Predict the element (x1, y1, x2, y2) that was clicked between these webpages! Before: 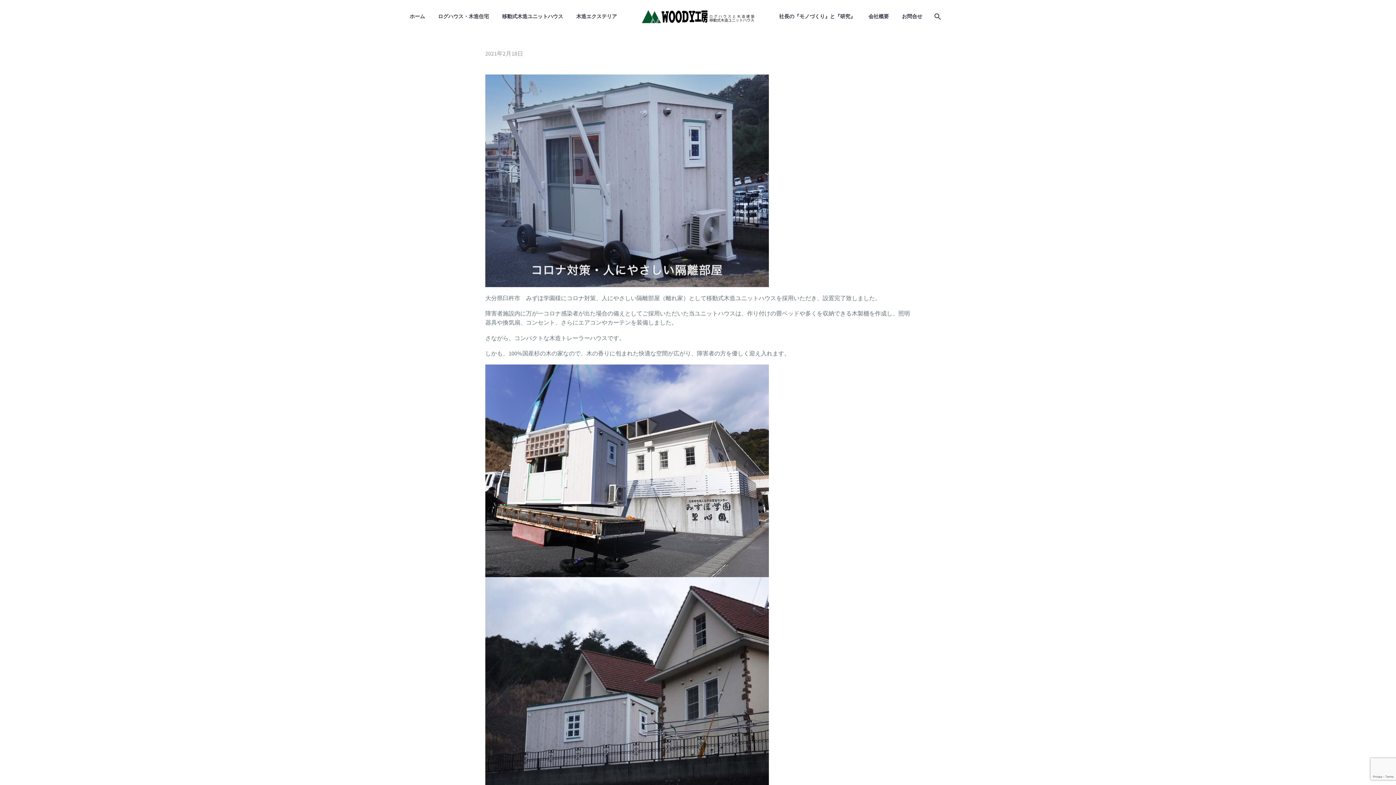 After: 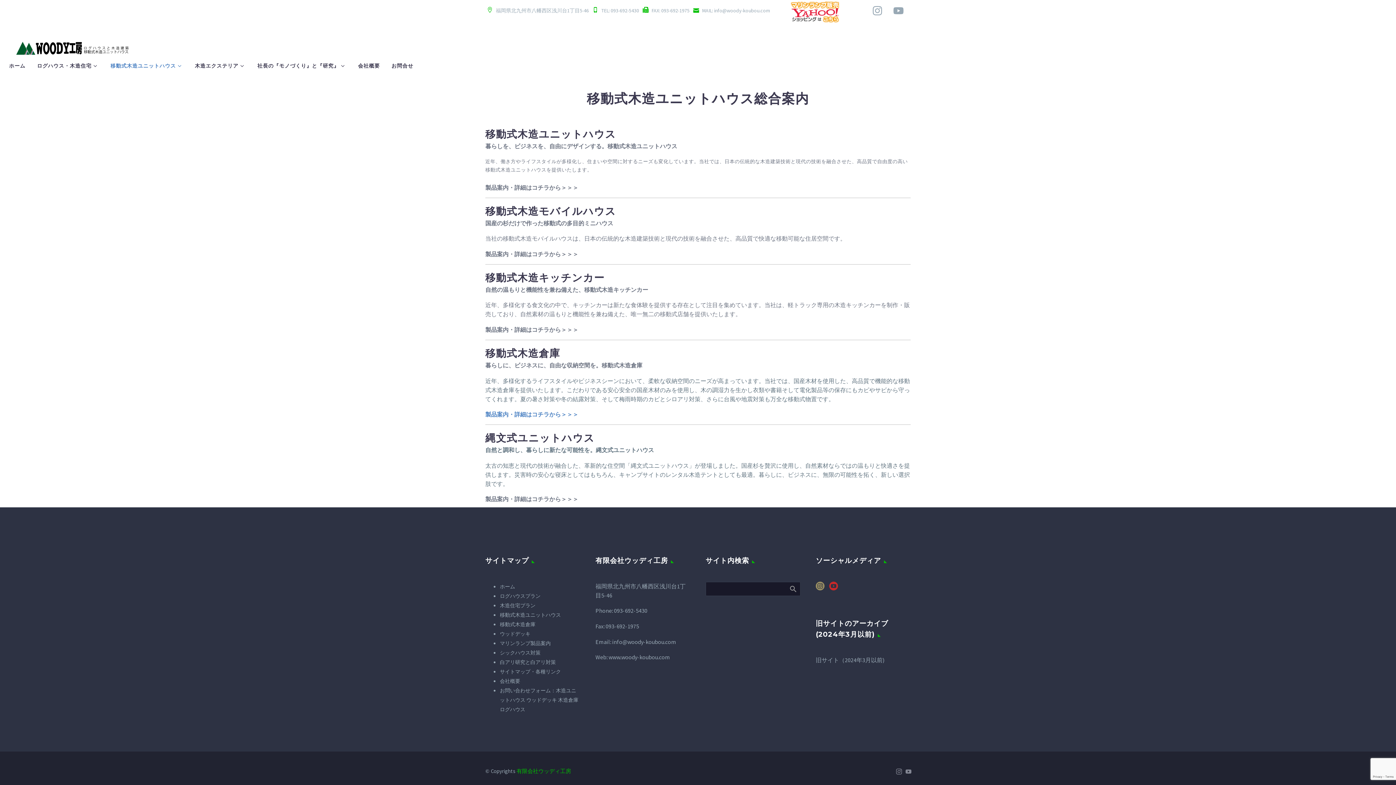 Action: label: 移動式木造ユニットハウス bbox: (496, 12, 568, 21)